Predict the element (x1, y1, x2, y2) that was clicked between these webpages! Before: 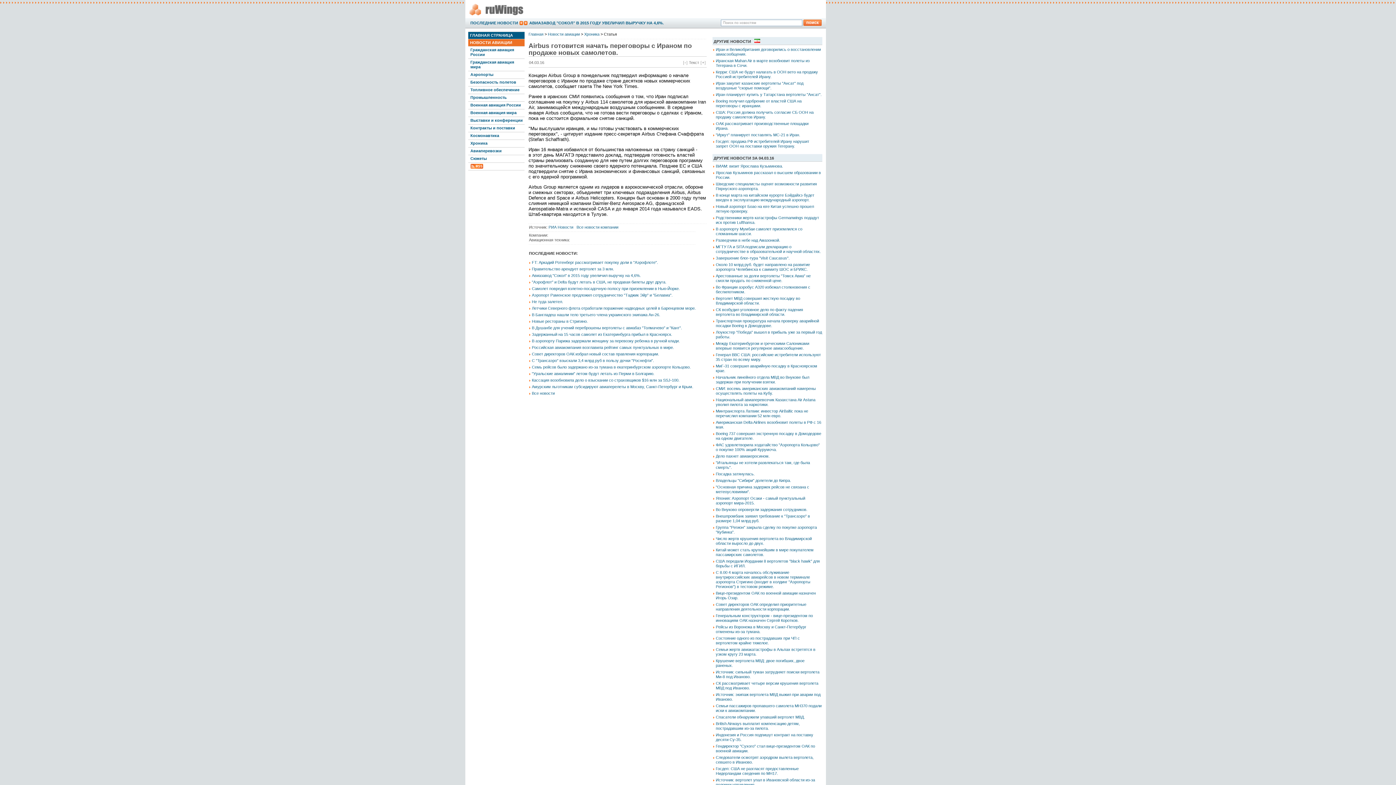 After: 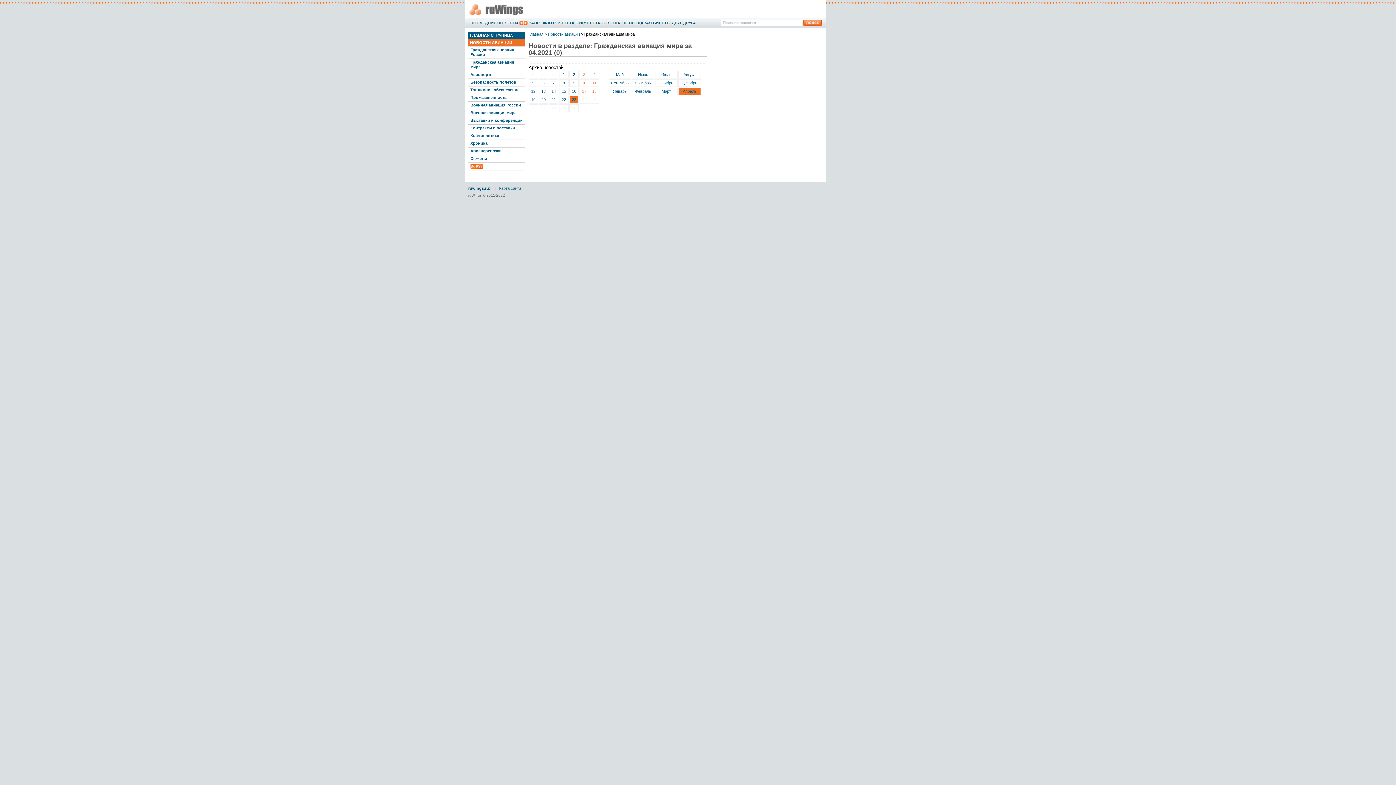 Action: bbox: (468, 58, 524, 70) label: Гражданская авиация мира